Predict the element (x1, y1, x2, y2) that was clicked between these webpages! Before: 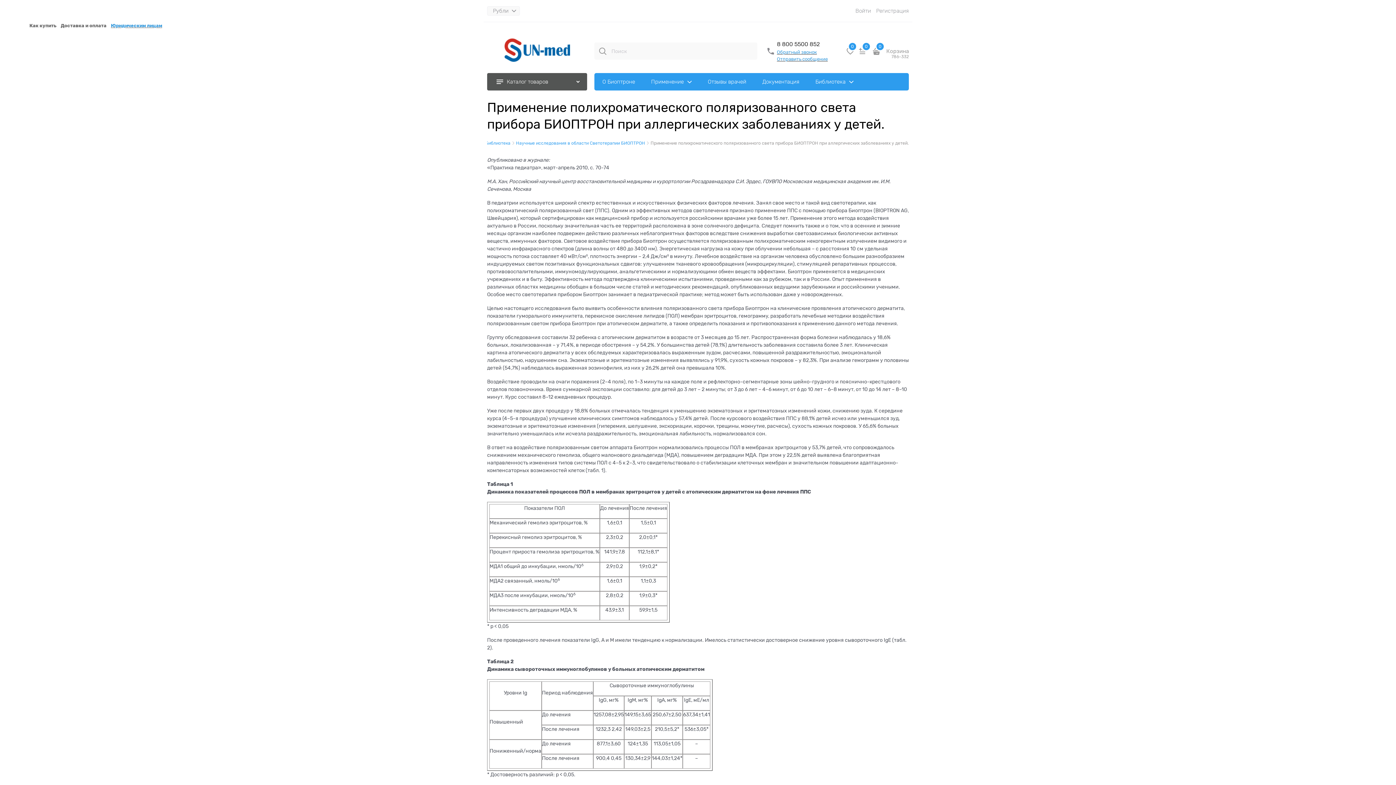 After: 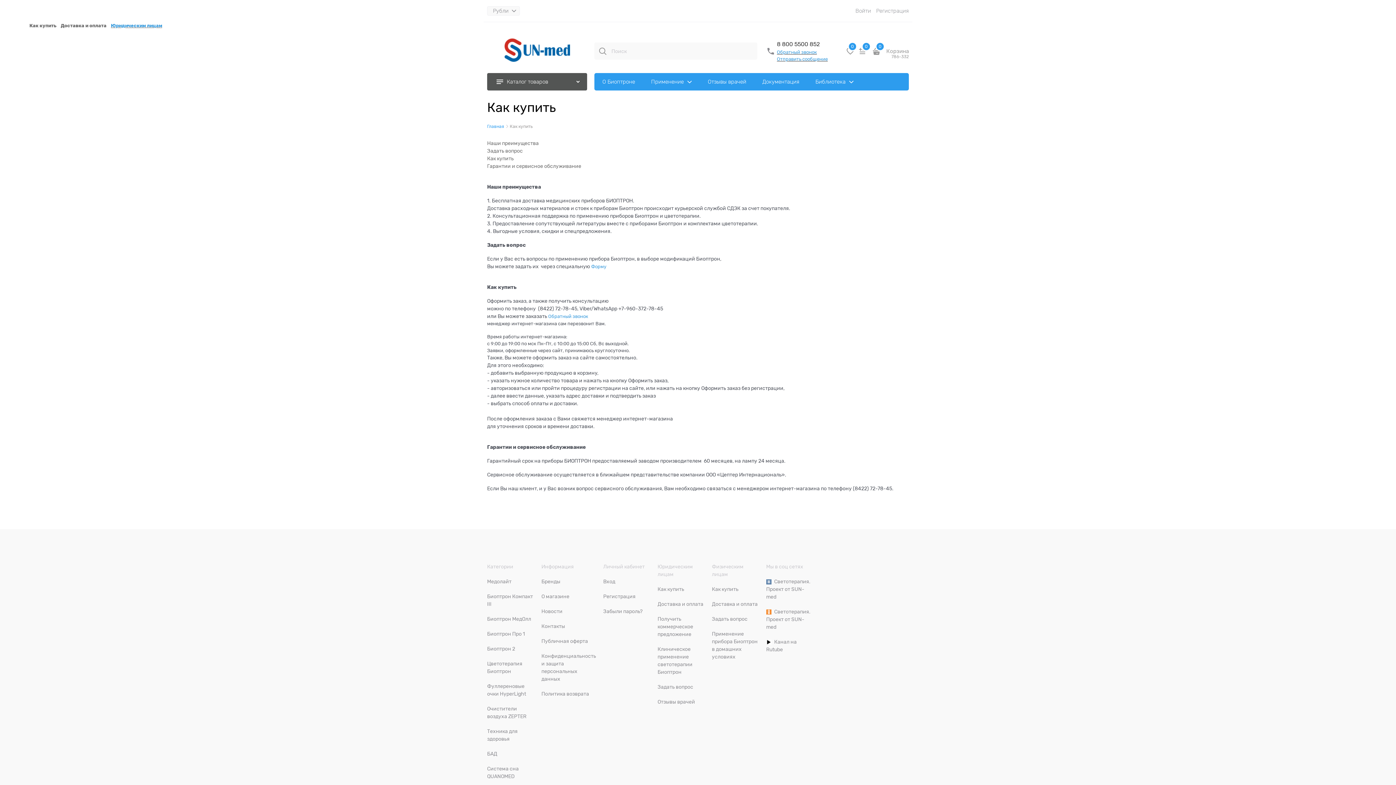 Action: label: Как купить bbox: (29, 22, 56, 28)